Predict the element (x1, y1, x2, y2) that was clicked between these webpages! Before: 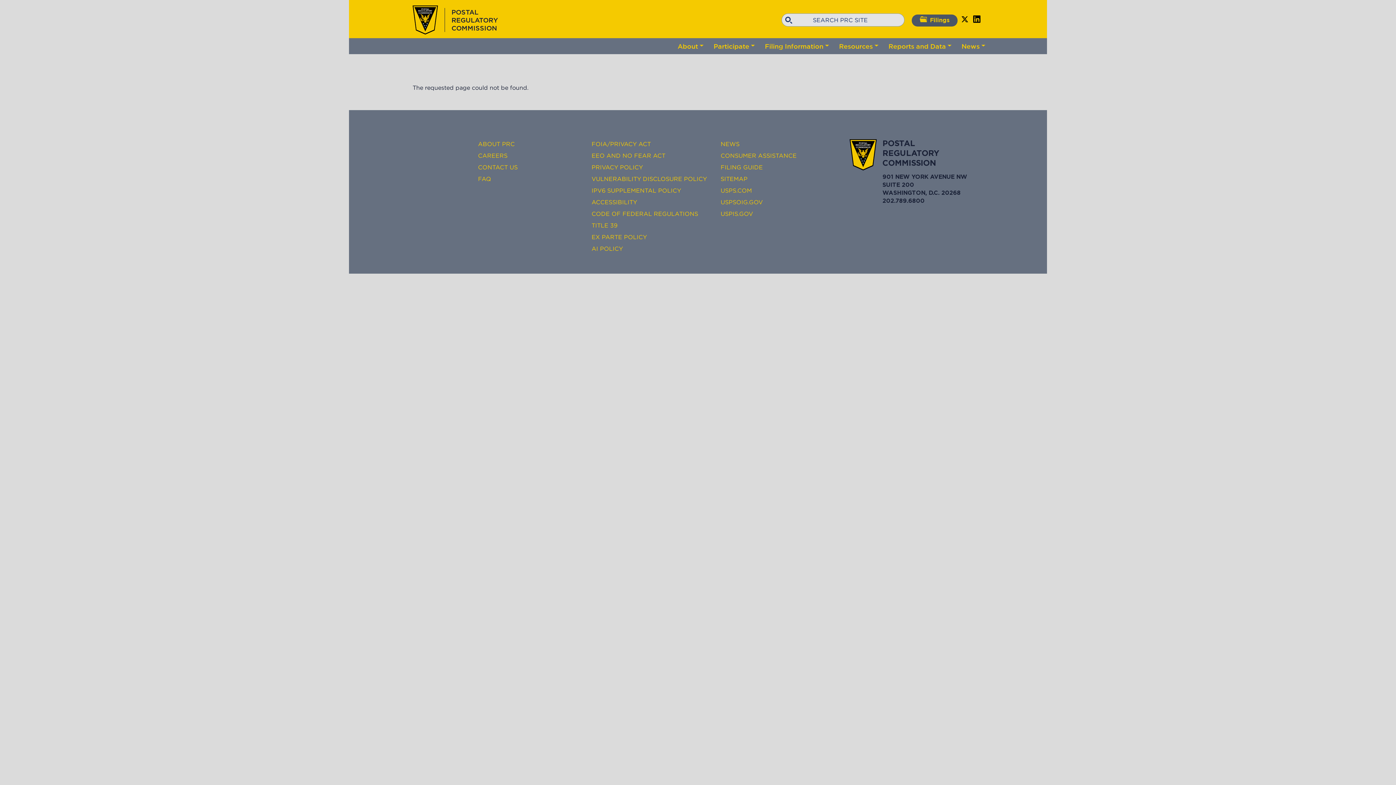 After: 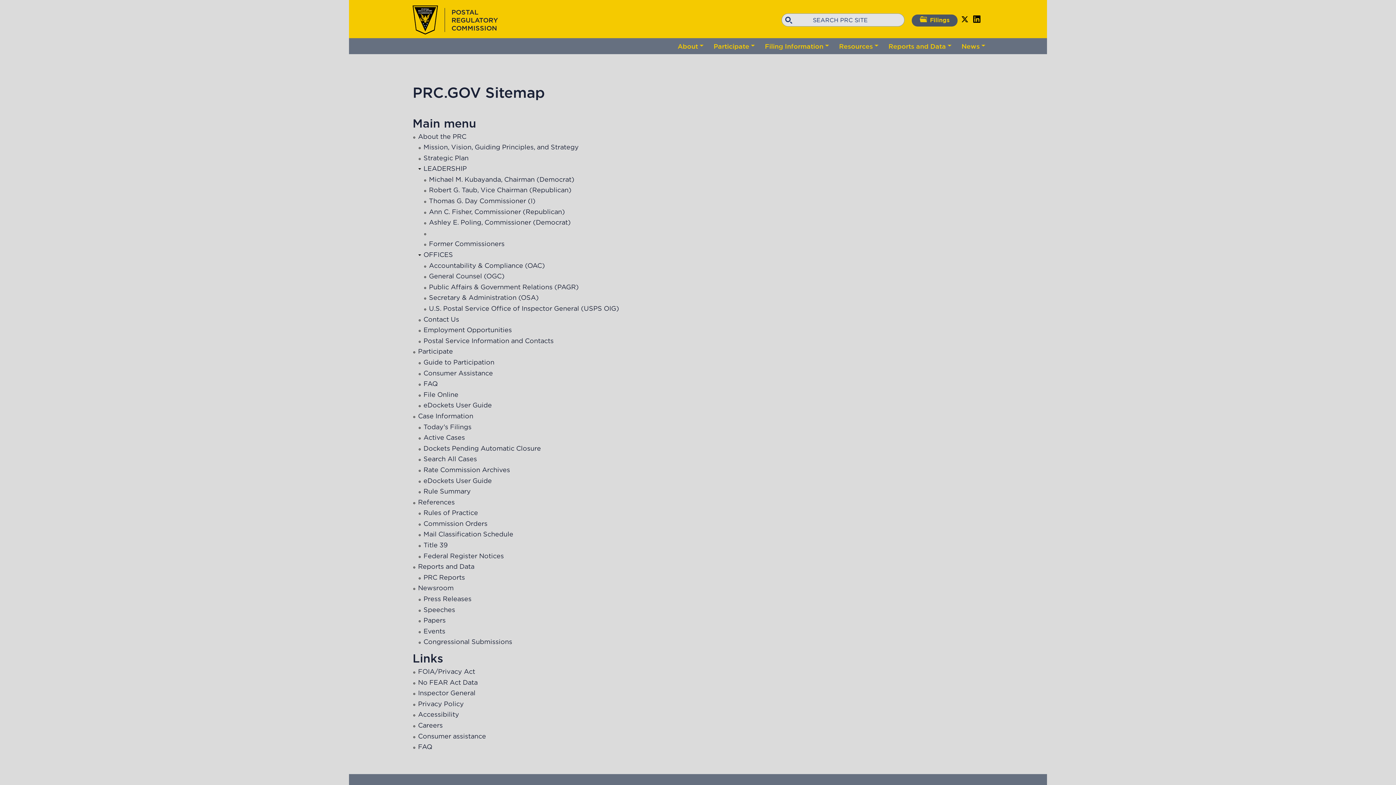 Action: bbox: (720, 174, 839, 185) label: SITEMAP